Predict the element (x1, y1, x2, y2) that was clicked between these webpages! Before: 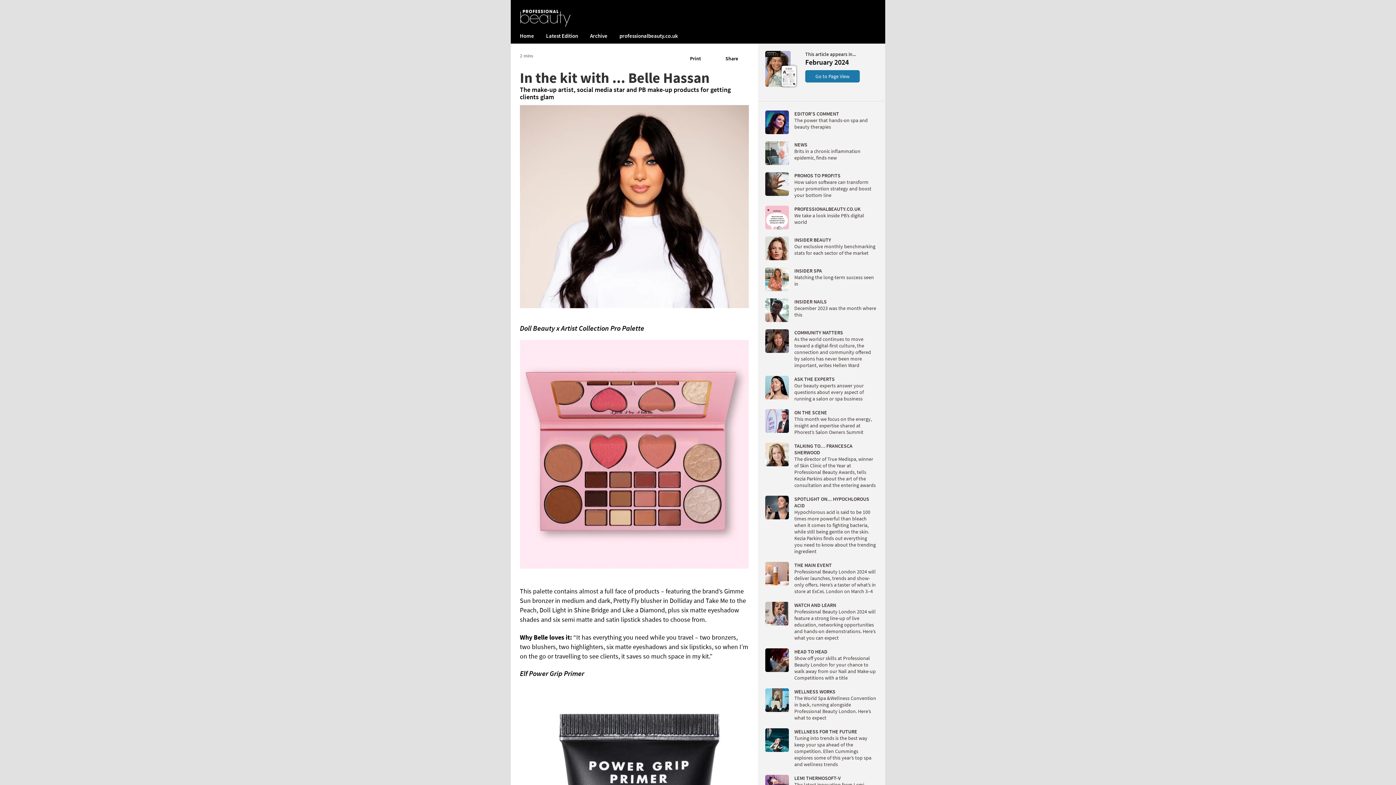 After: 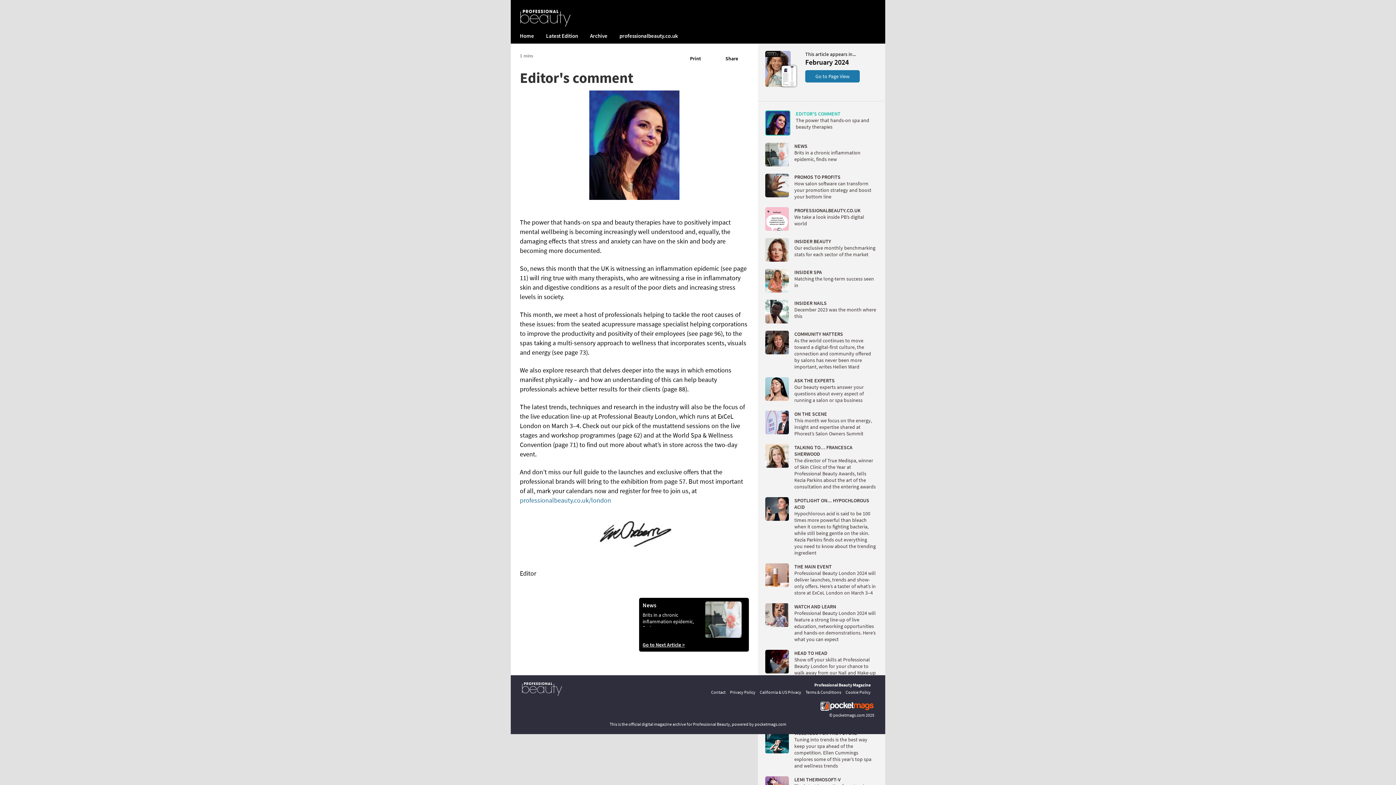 Action: label: EDITOR'S COMMENT
The power that hands-on spa and beauty therapies bbox: (758, 106, 885, 137)